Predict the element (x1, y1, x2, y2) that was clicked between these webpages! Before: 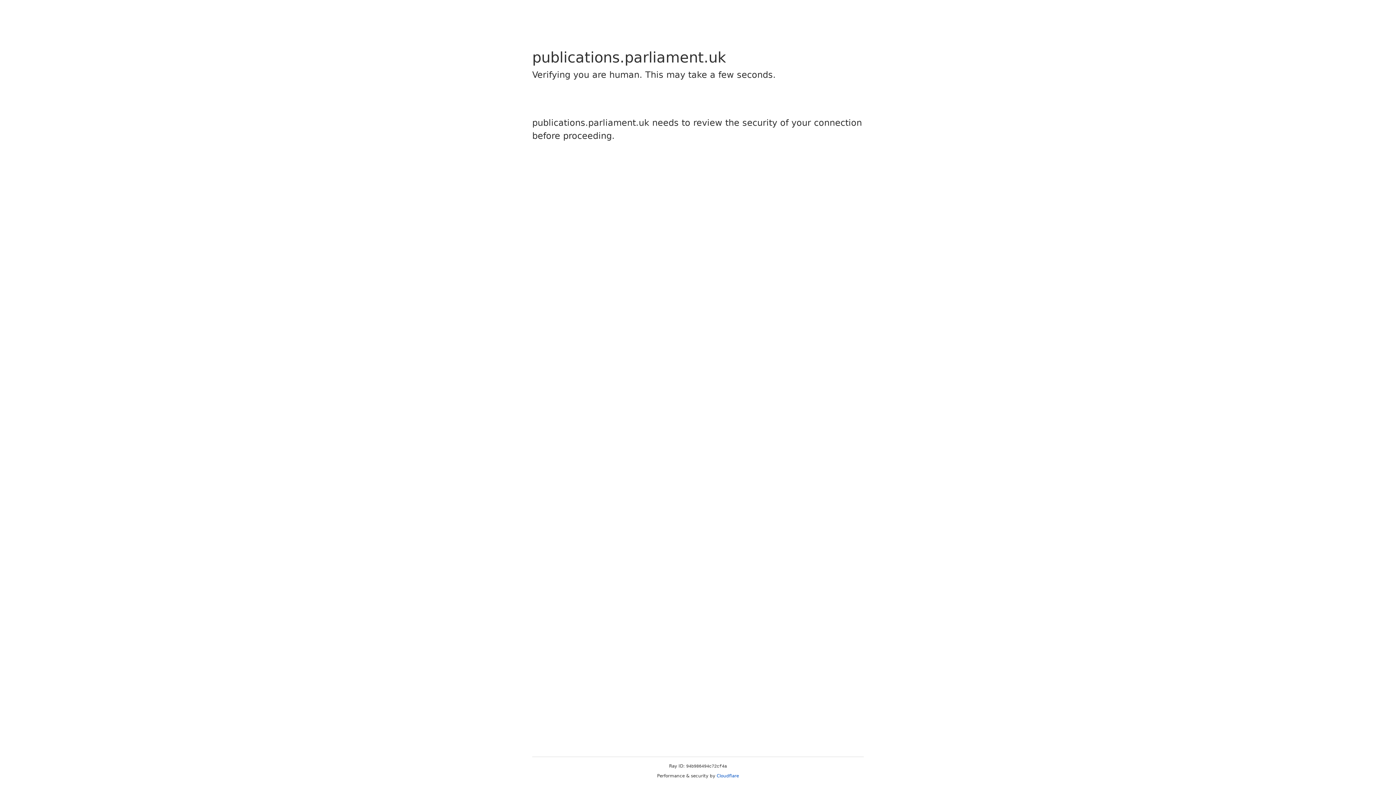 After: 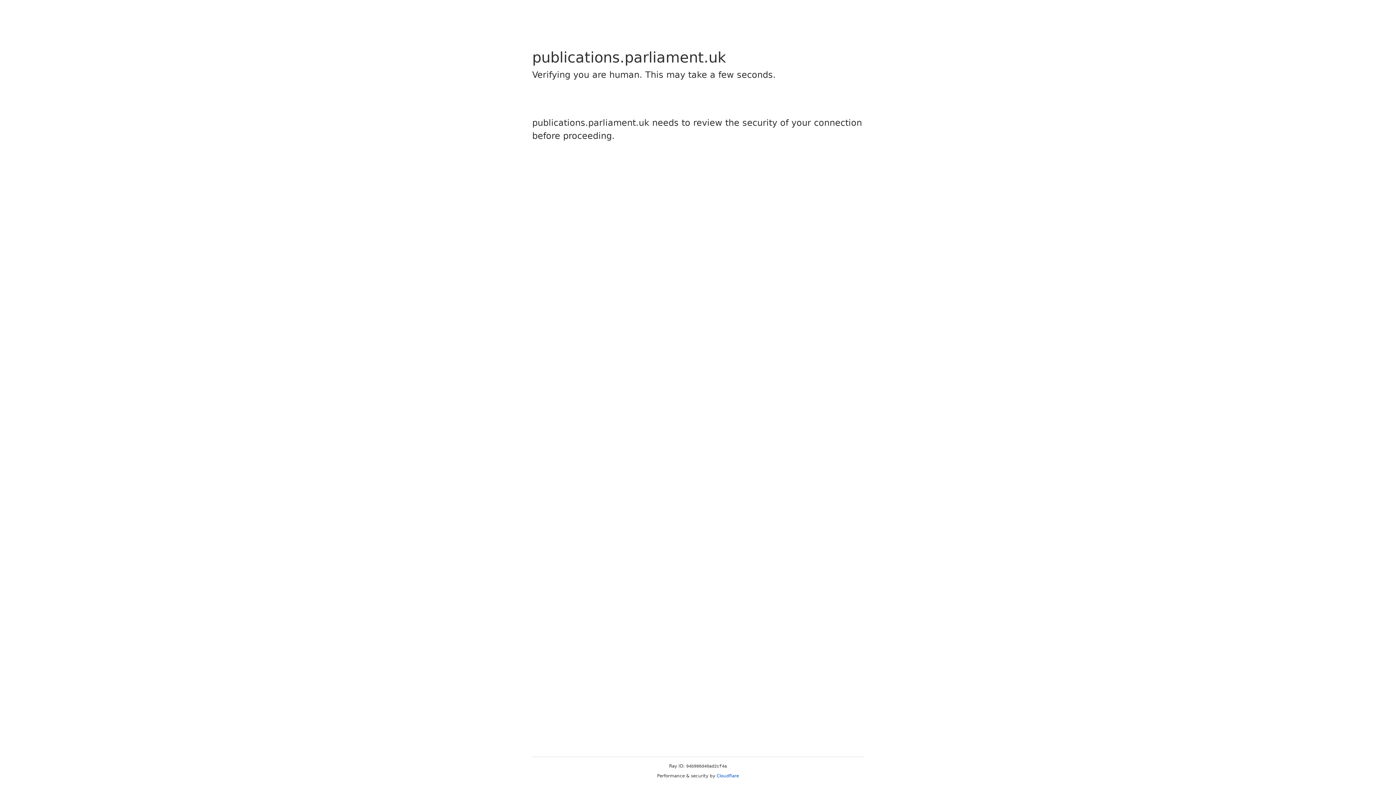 Action: bbox: (716, 773, 739, 778) label: Cloudflare